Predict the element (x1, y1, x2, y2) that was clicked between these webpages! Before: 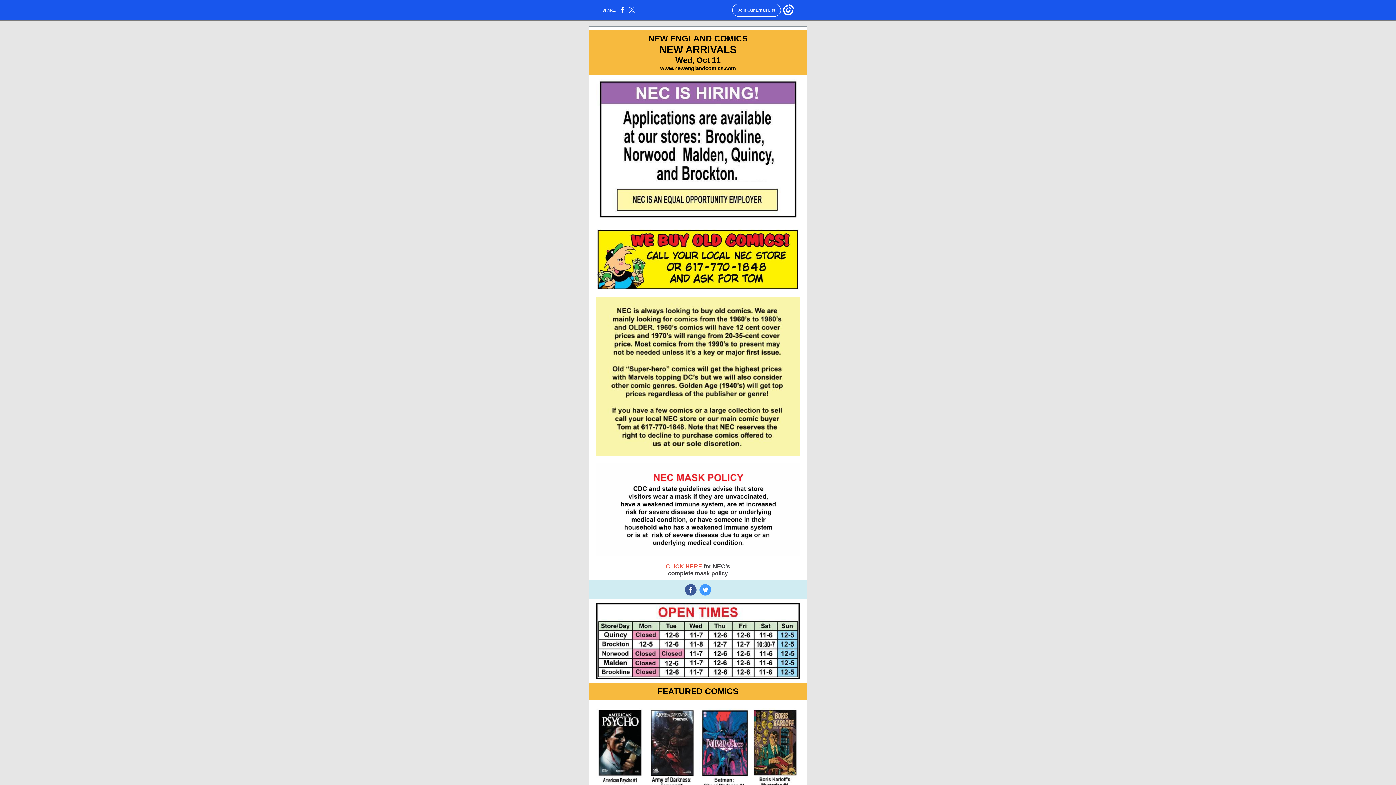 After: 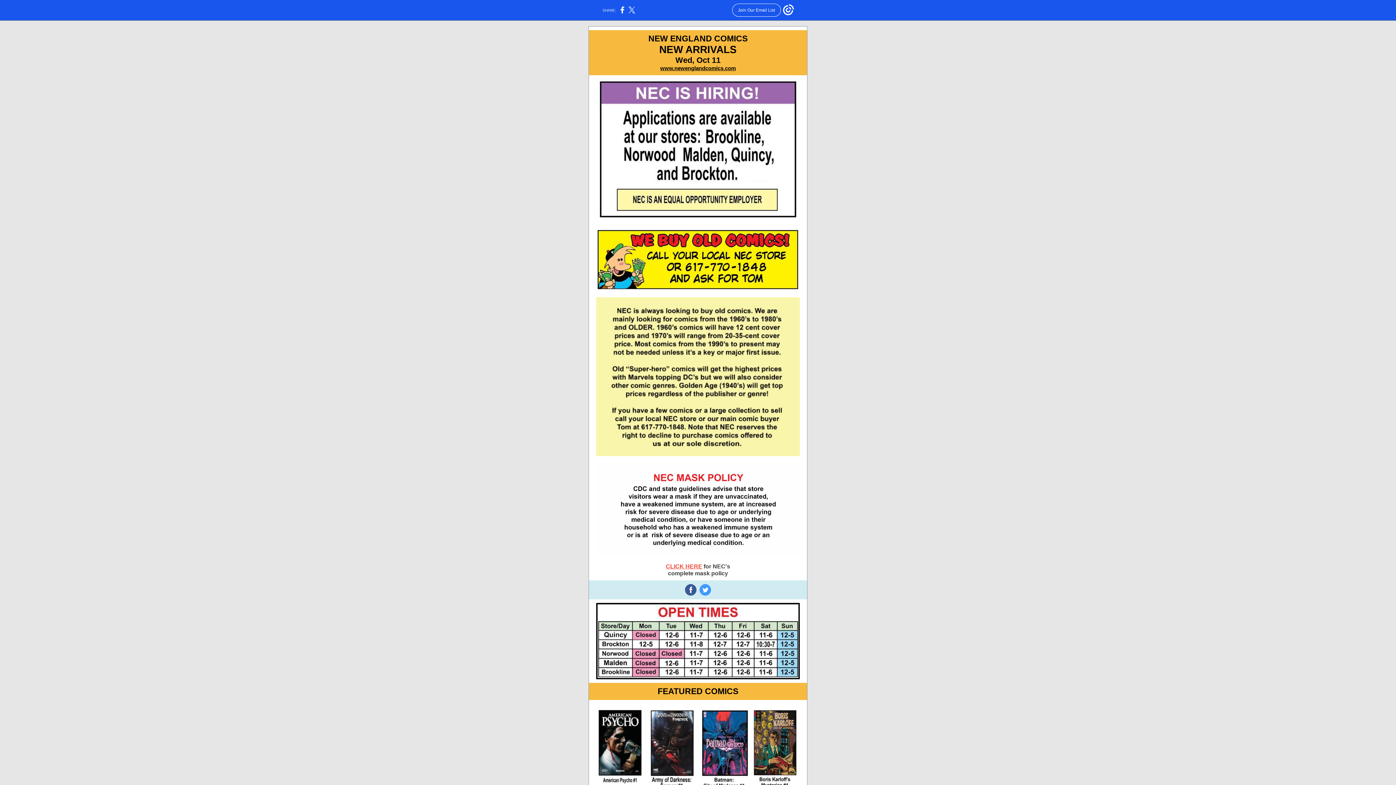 Action: label: CLICK HERE bbox: (666, 563, 702, 569)